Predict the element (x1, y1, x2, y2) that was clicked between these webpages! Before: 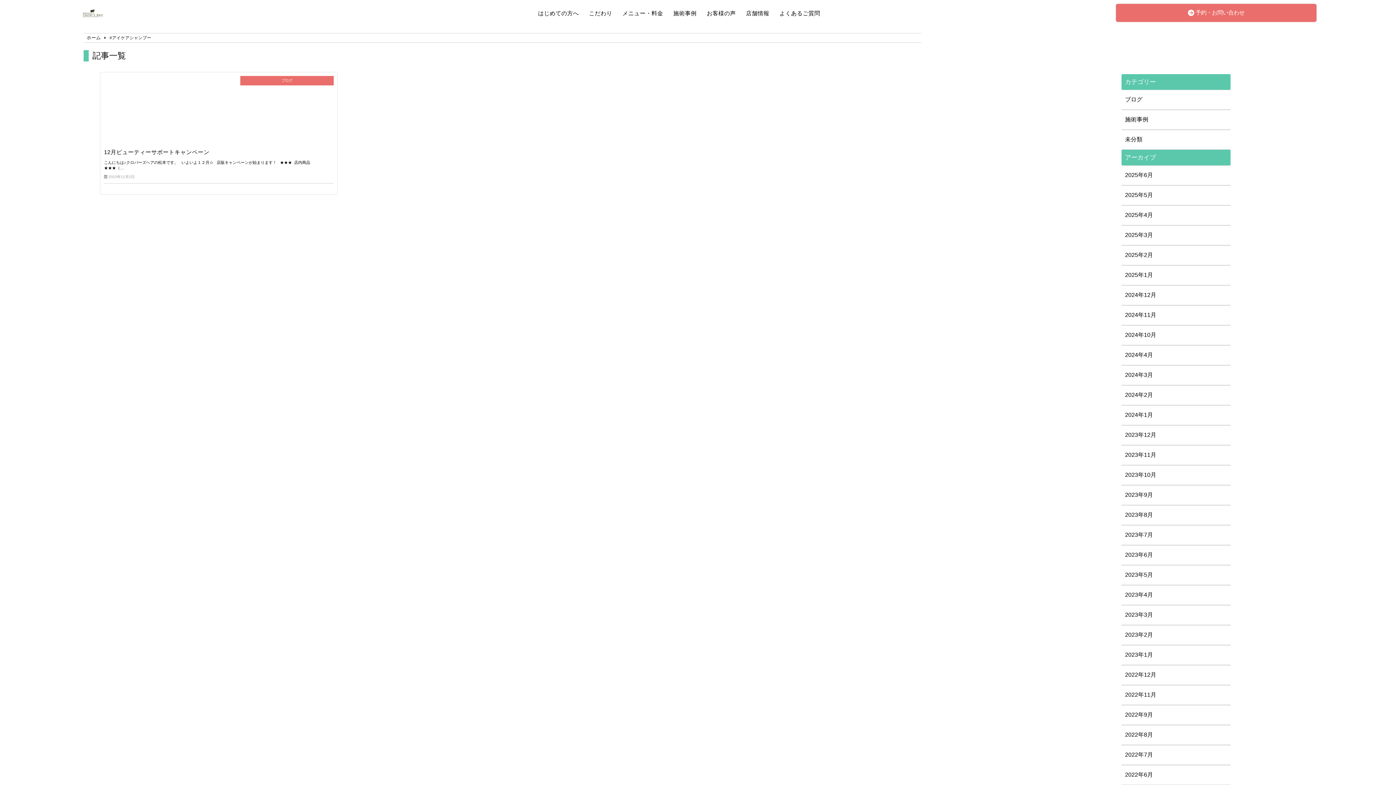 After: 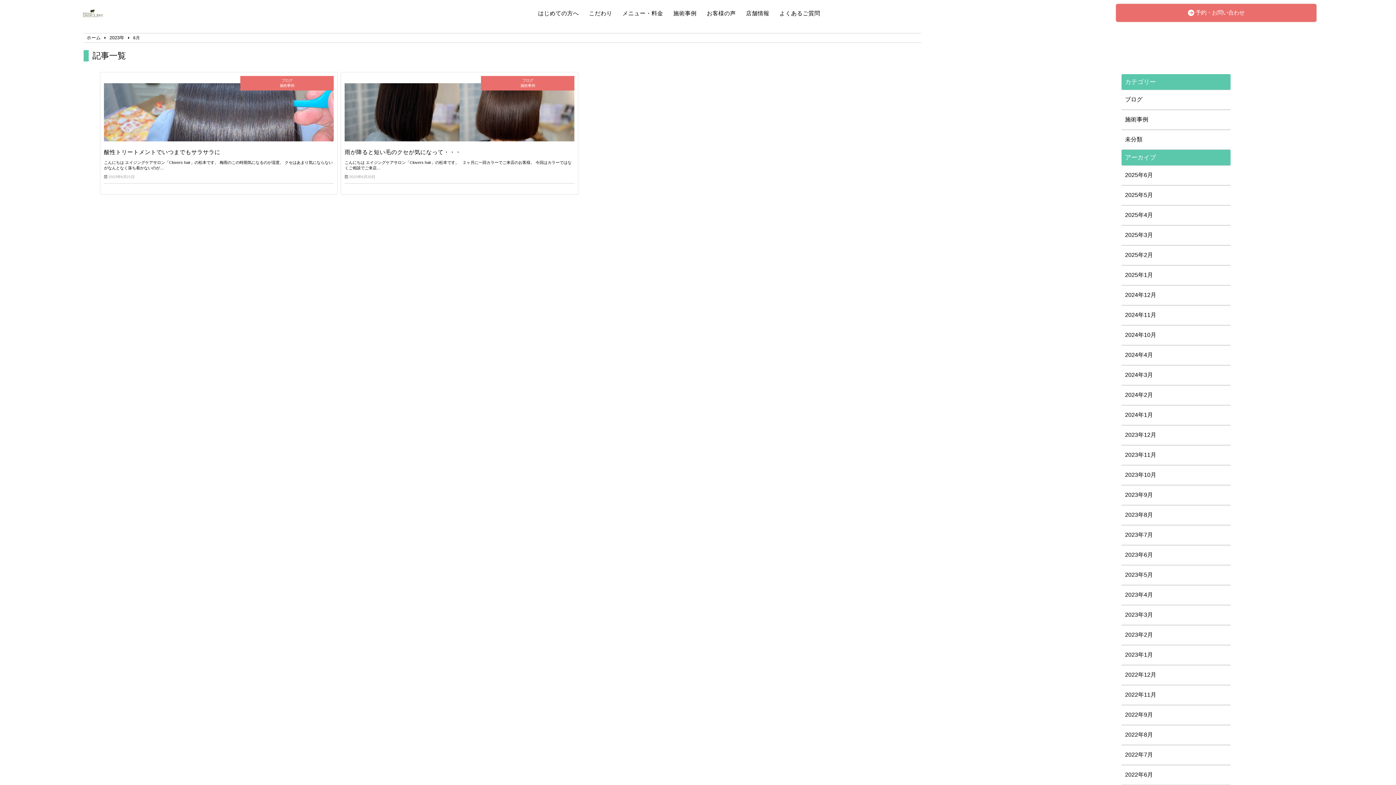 Action: bbox: (1125, 551, 1227, 559) label: 2023年6月